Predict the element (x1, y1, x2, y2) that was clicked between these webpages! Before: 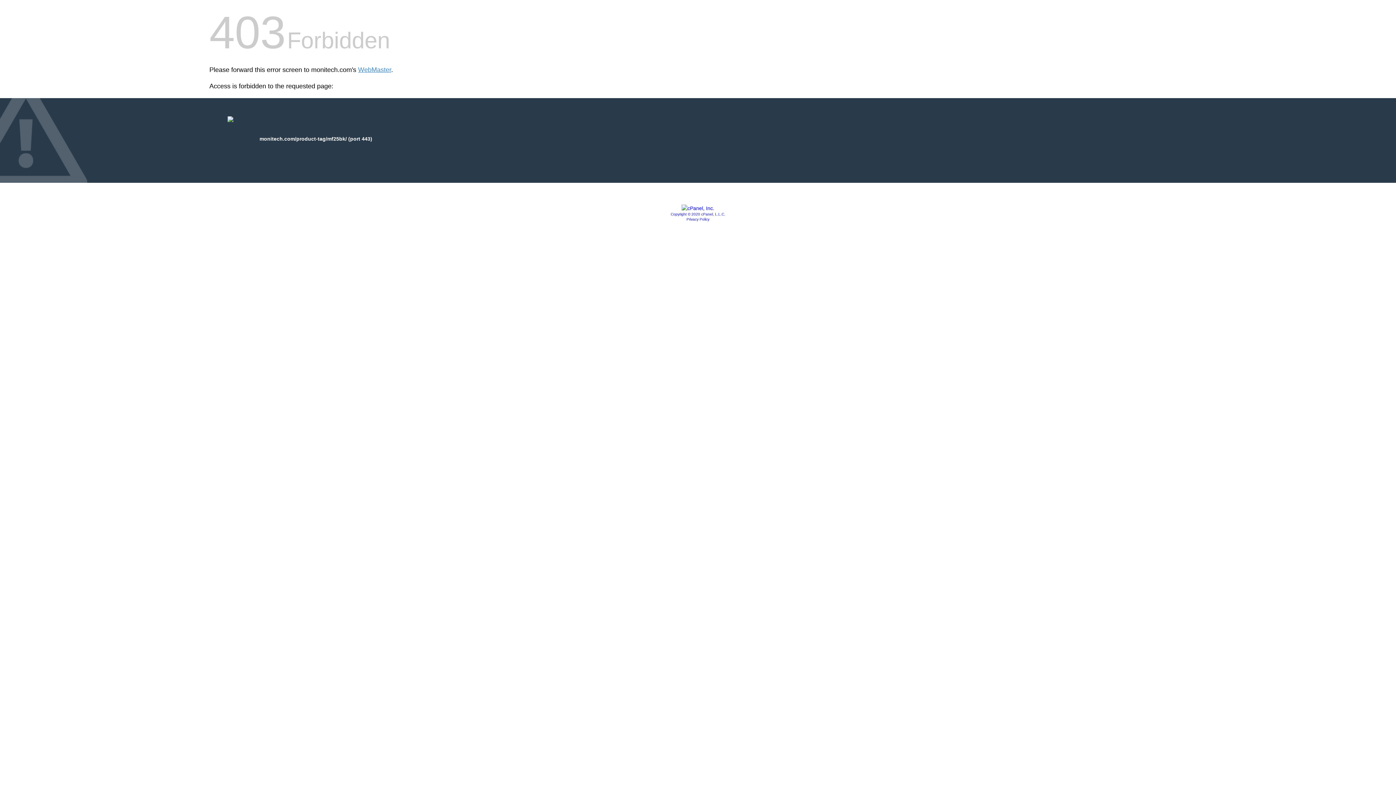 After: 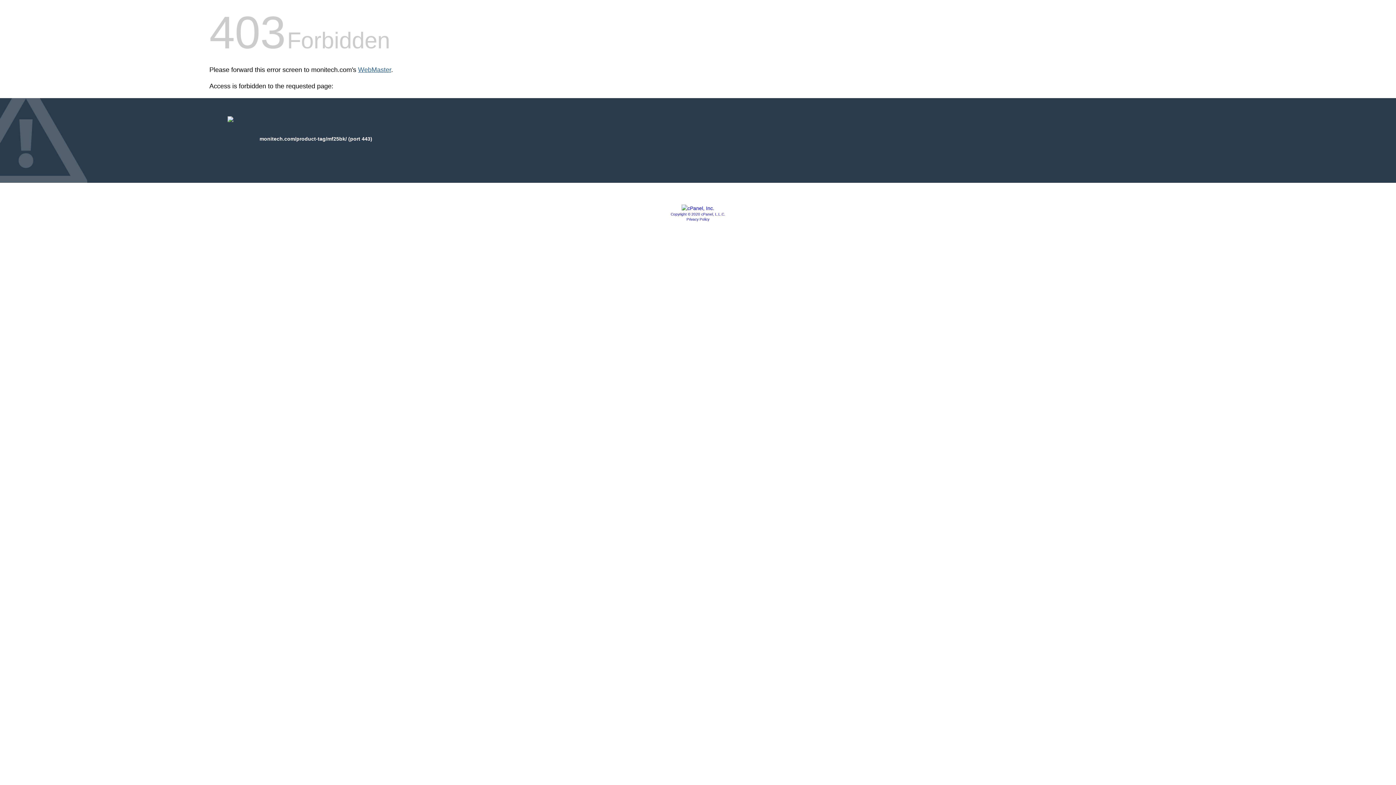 Action: bbox: (358, 66, 391, 73) label: WebMaster